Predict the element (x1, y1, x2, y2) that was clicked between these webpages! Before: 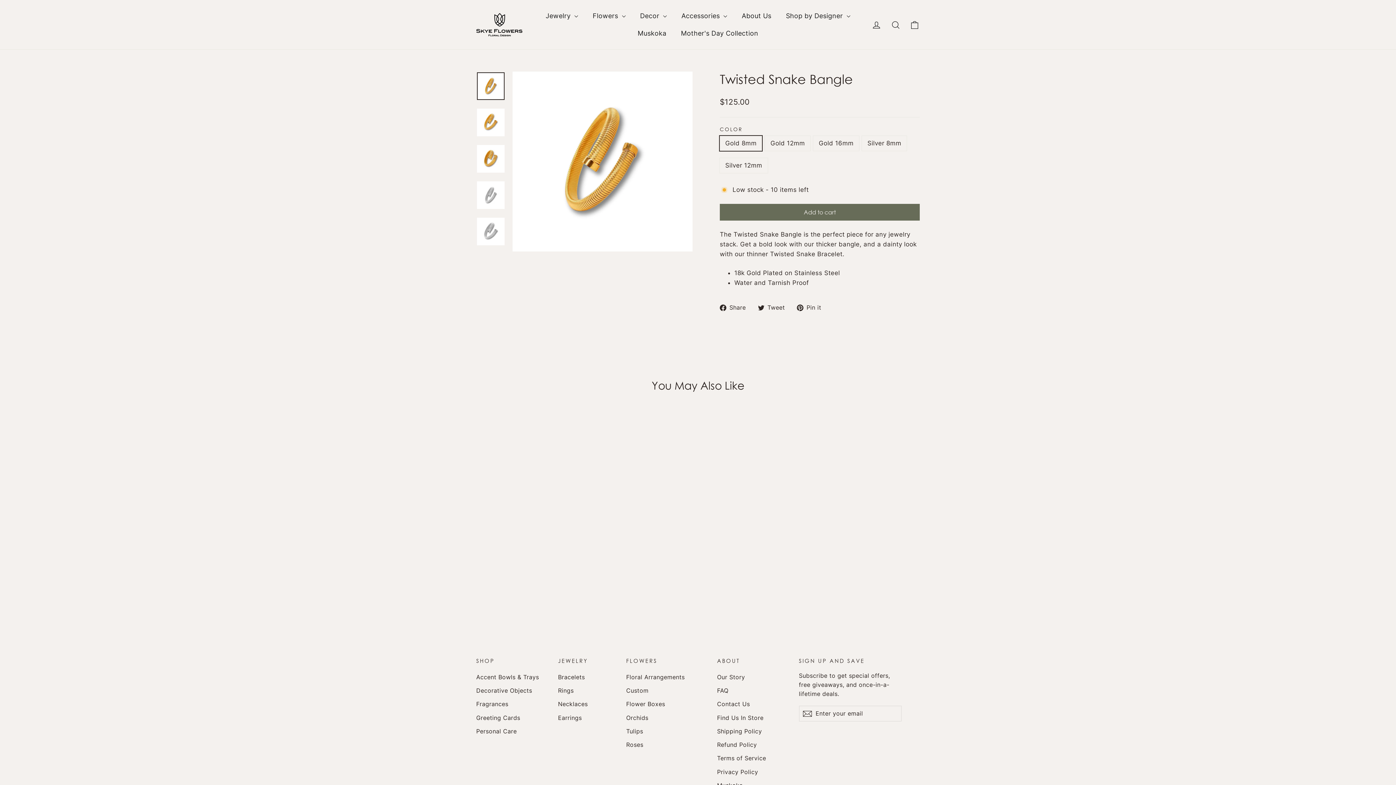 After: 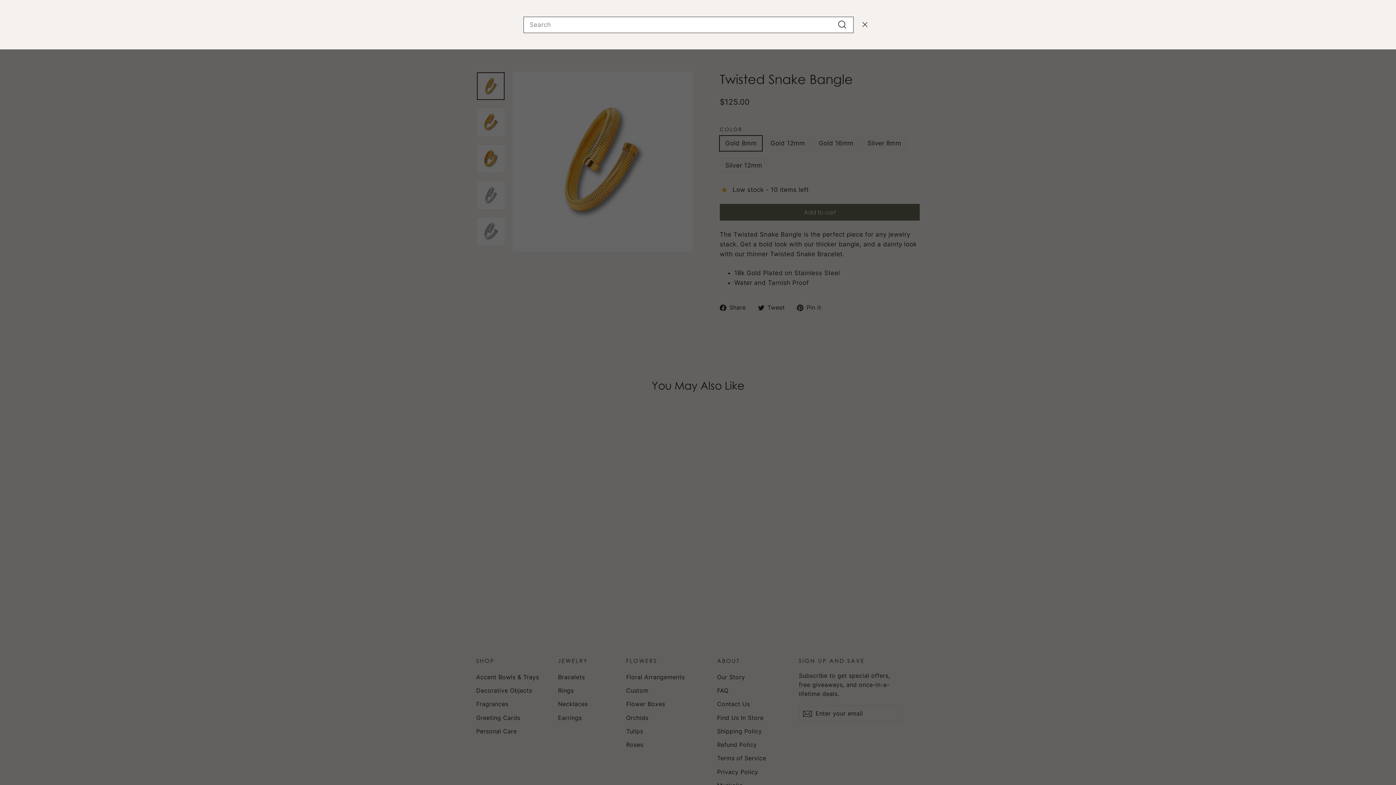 Action: label: Search bbox: (886, 15, 905, 33)